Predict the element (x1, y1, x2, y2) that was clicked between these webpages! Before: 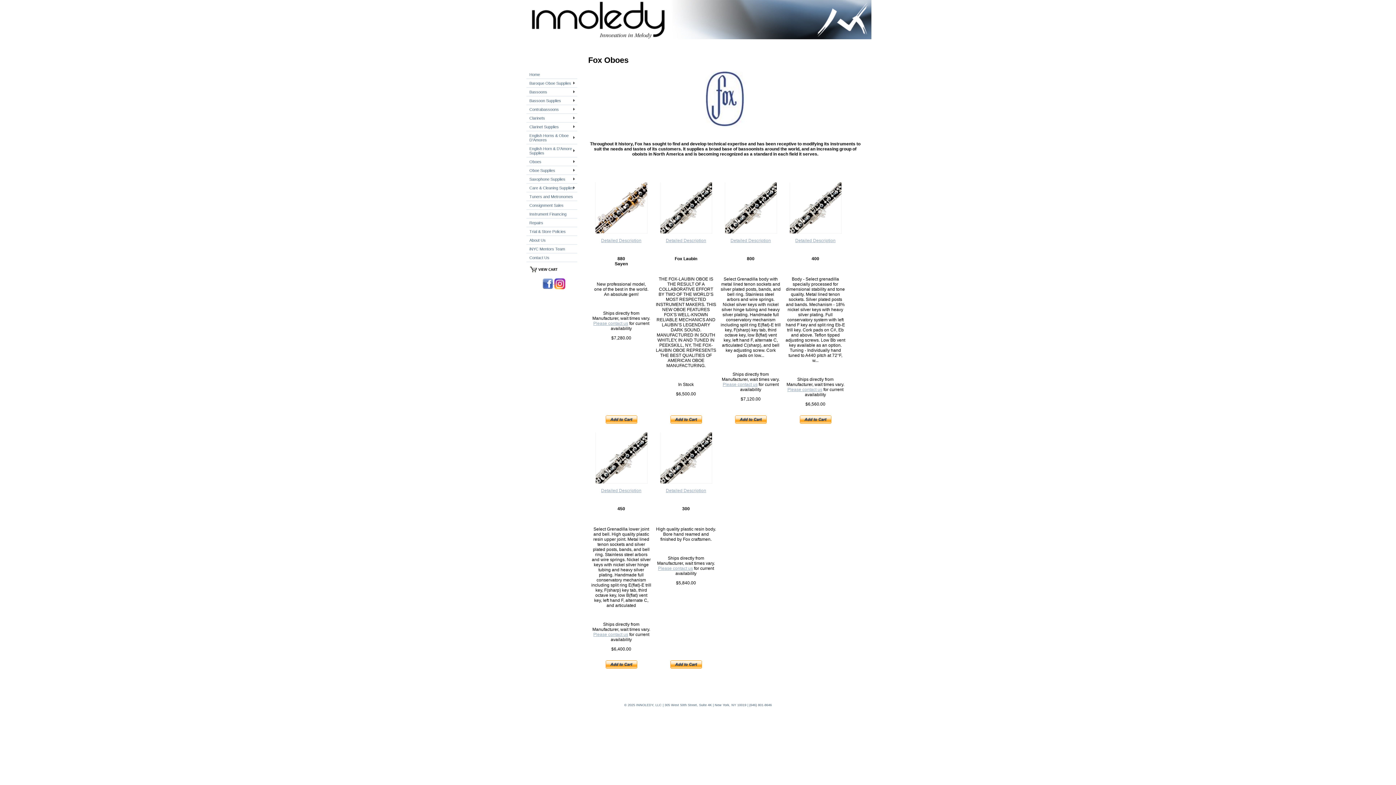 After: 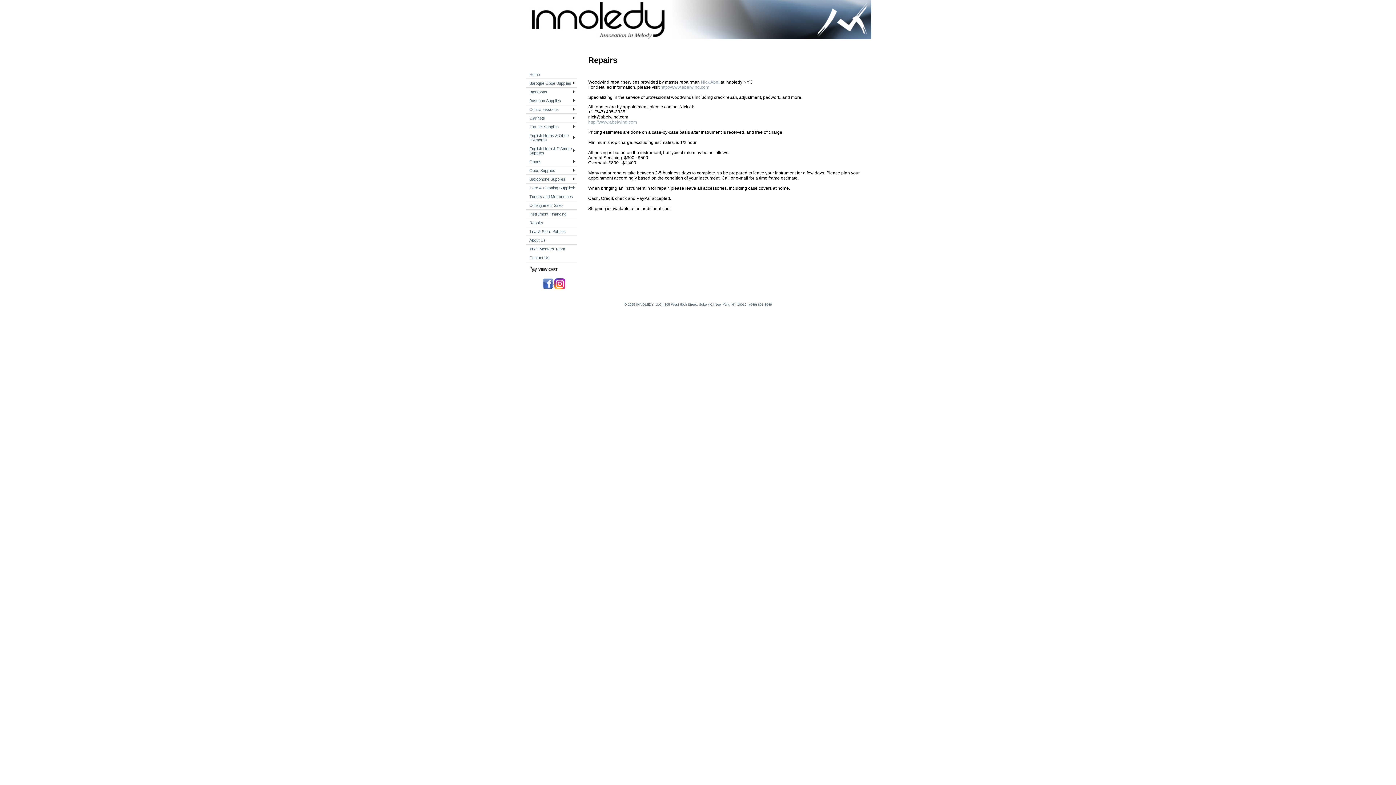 Action: label: Repairs bbox: (526, 218, 577, 227)